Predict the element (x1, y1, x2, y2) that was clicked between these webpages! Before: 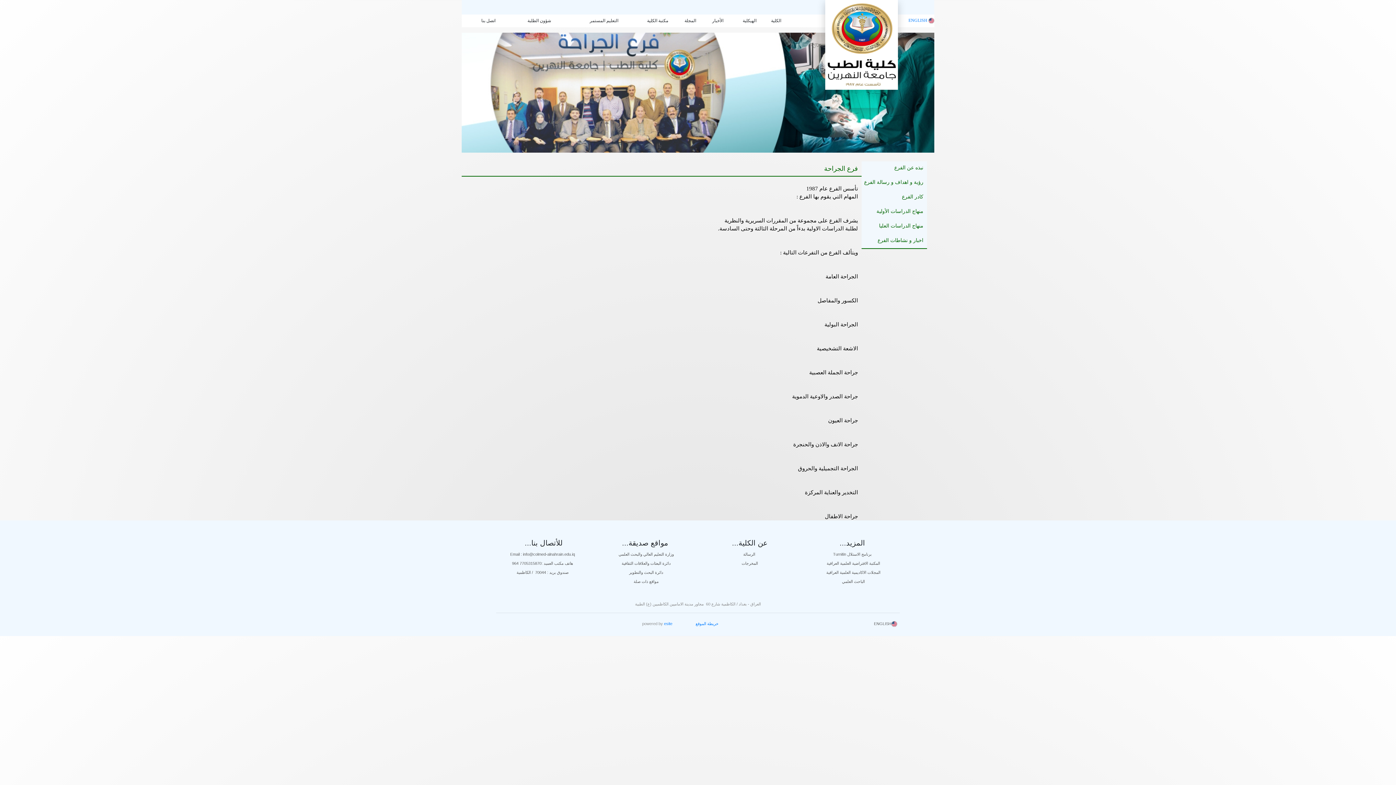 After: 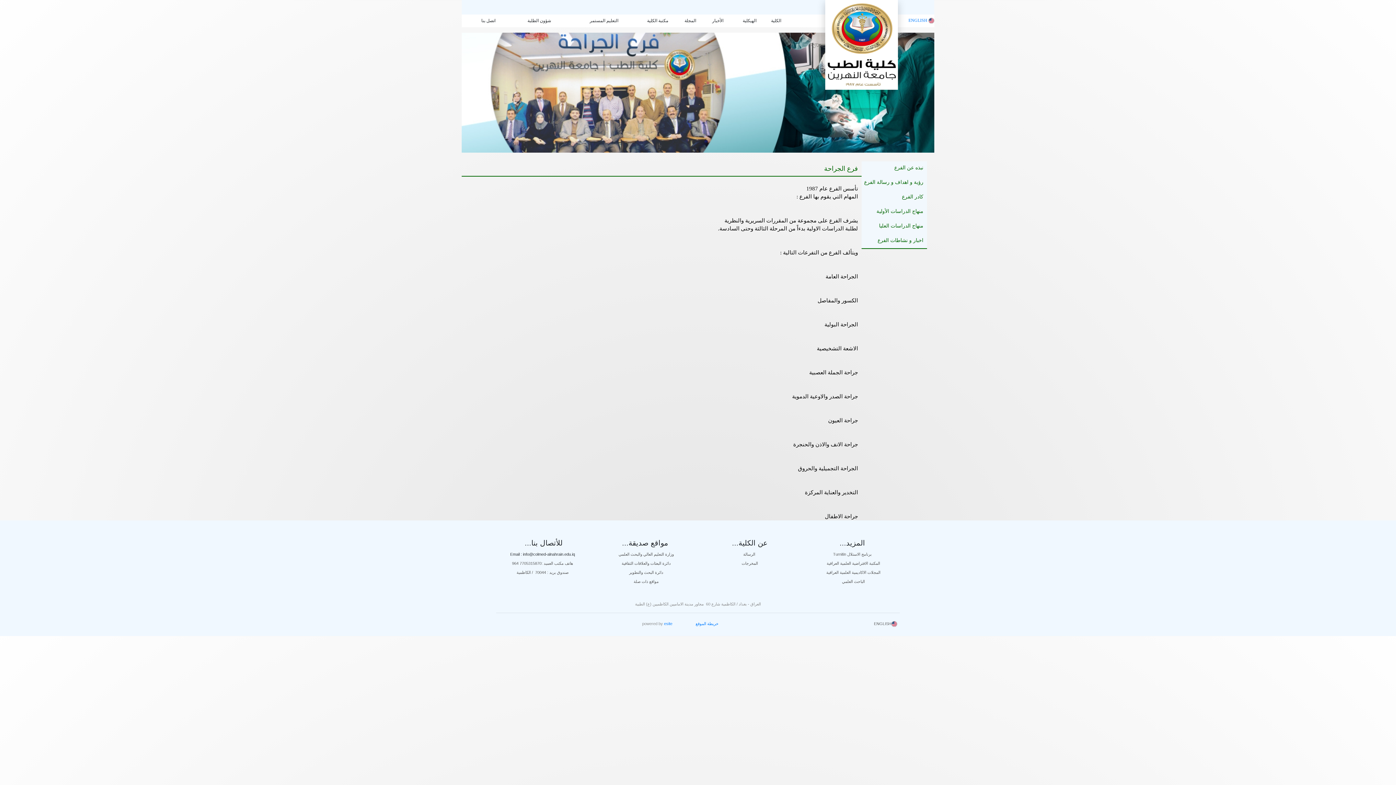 Action: label: Email : info@colmed-alnahrain.edu.iq bbox: (510, 552, 575, 556)